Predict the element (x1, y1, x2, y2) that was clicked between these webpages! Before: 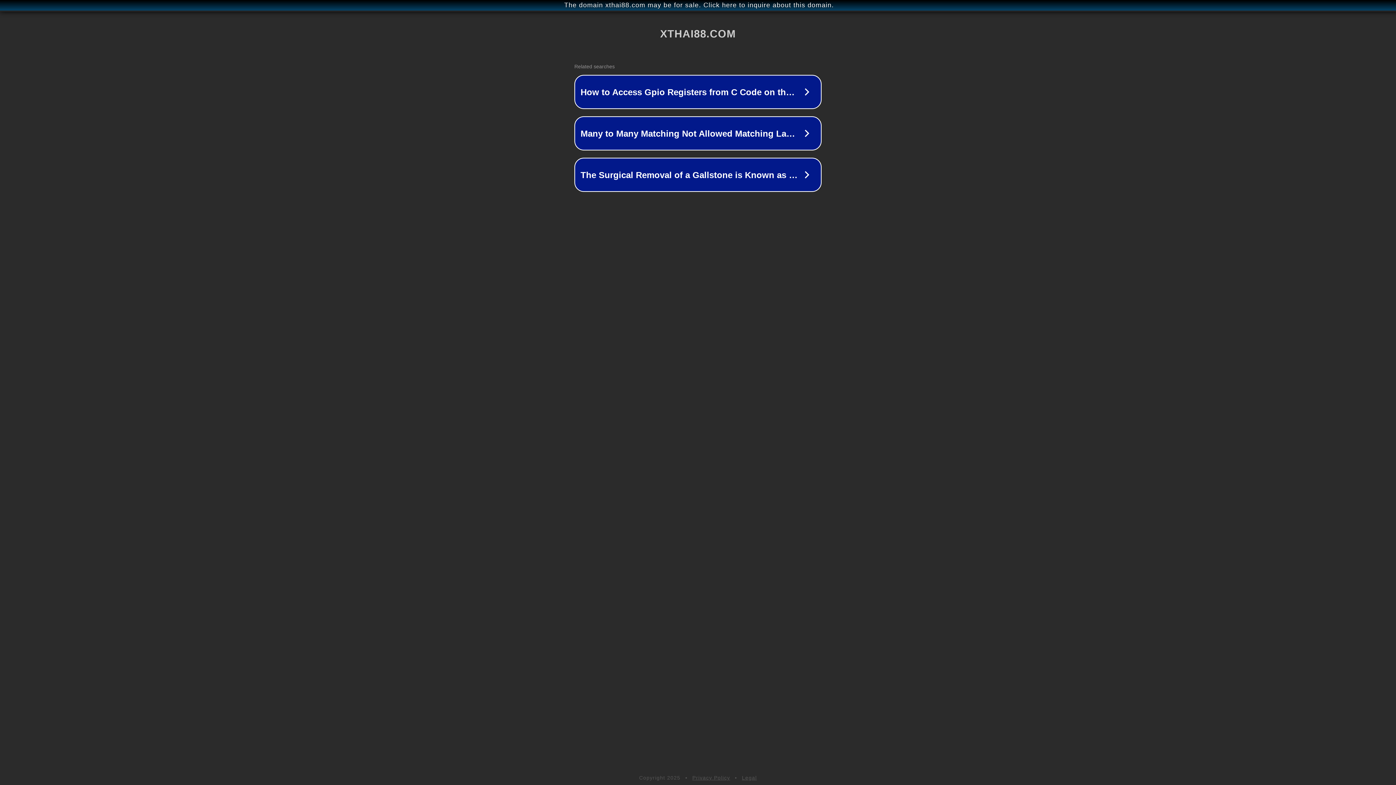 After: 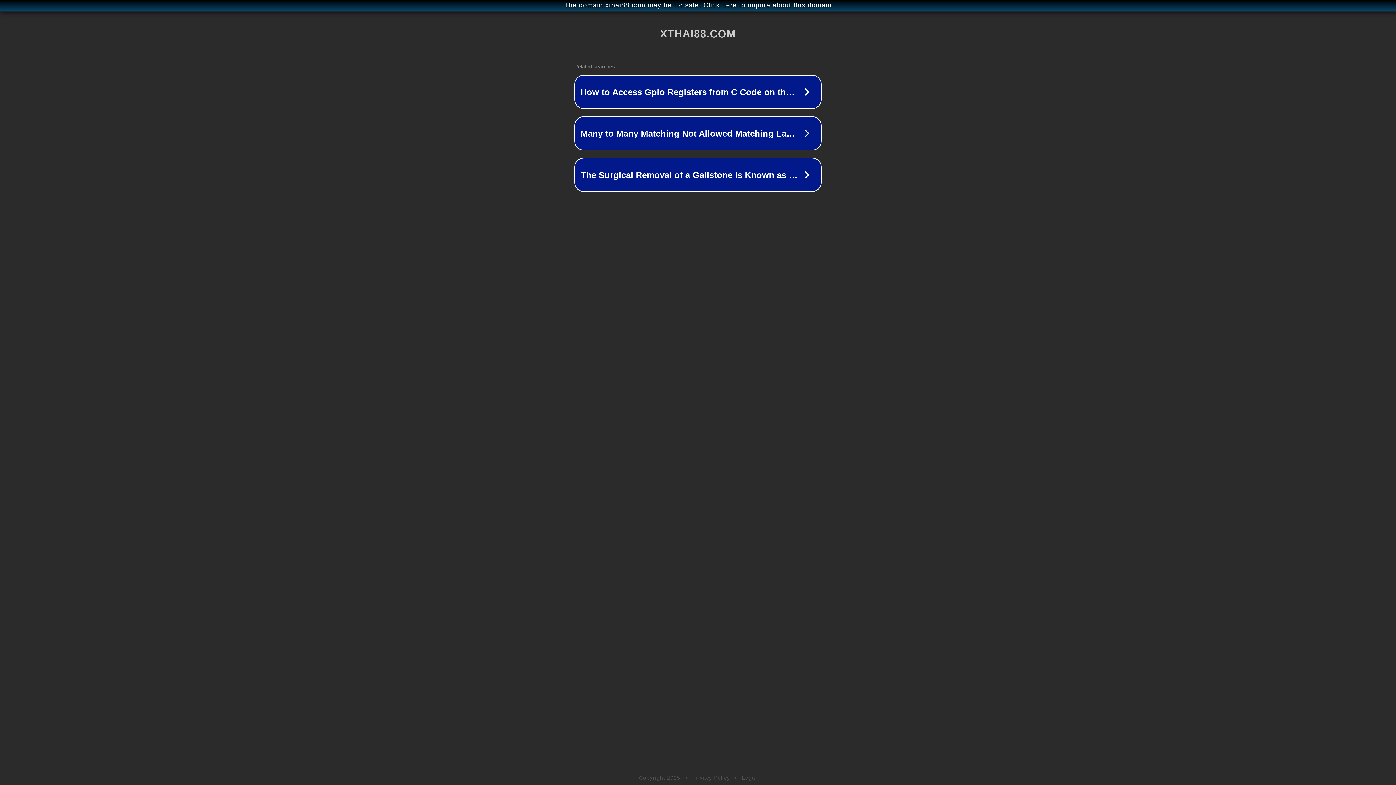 Action: bbox: (692, 775, 730, 781) label: Privacy Policy